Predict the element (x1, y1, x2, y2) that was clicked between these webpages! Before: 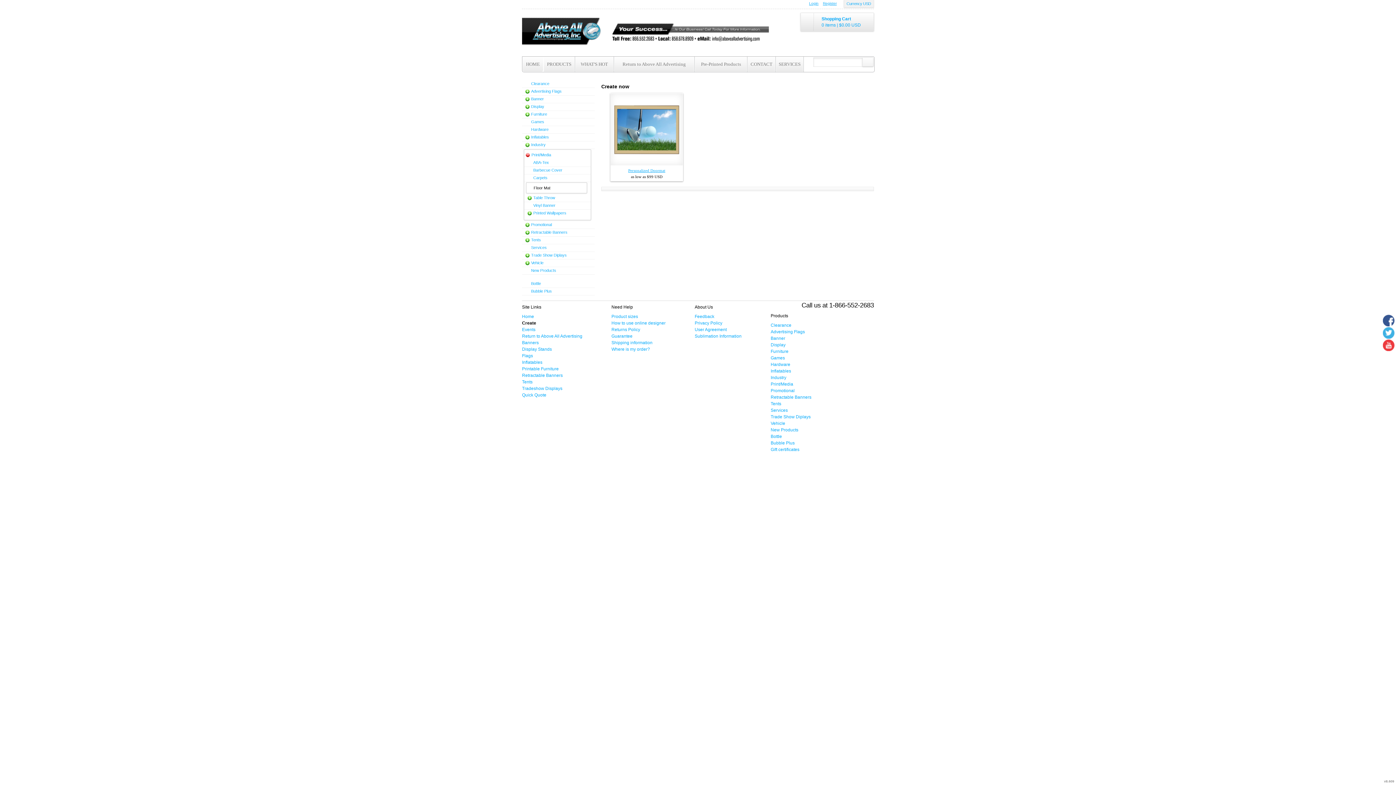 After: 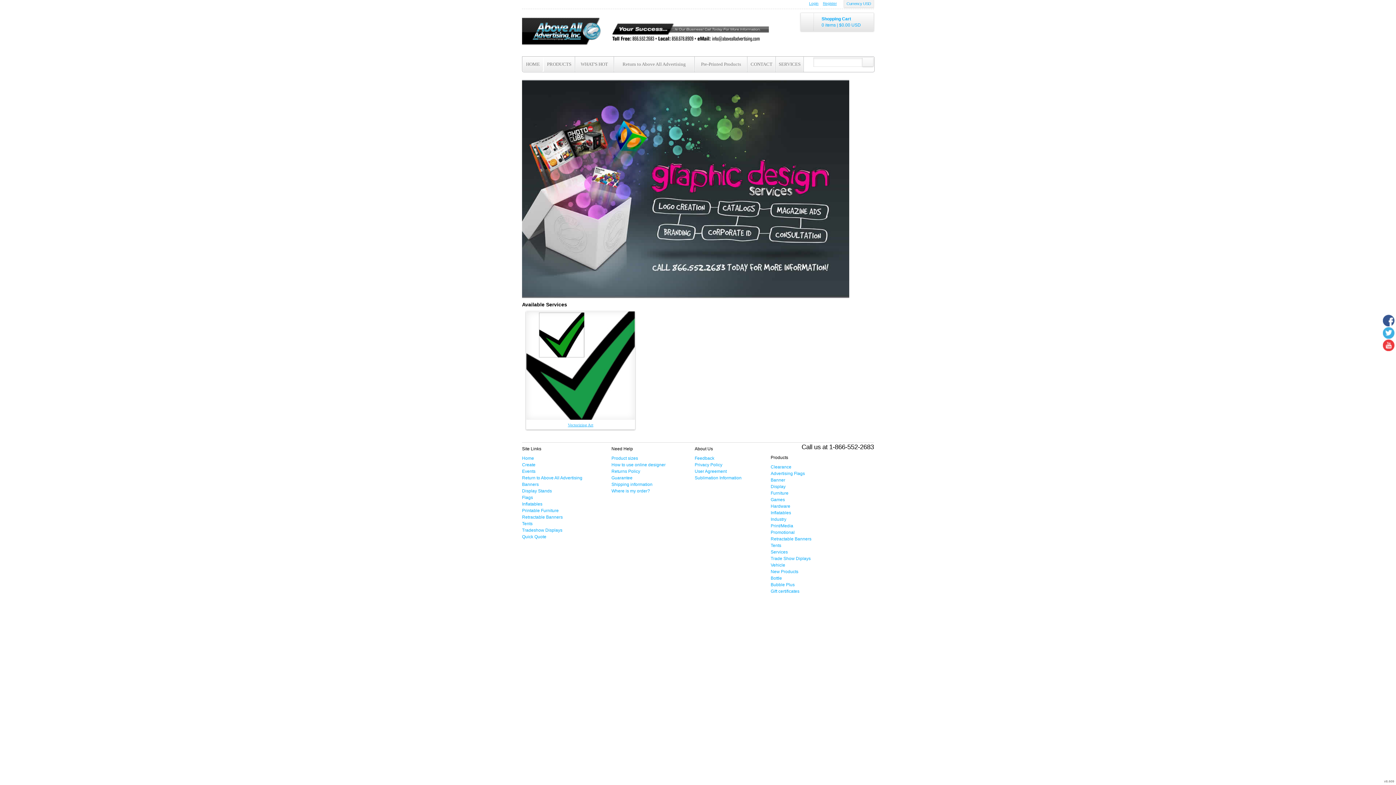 Action: label: SERVICES bbox: (775, 56, 804, 72)